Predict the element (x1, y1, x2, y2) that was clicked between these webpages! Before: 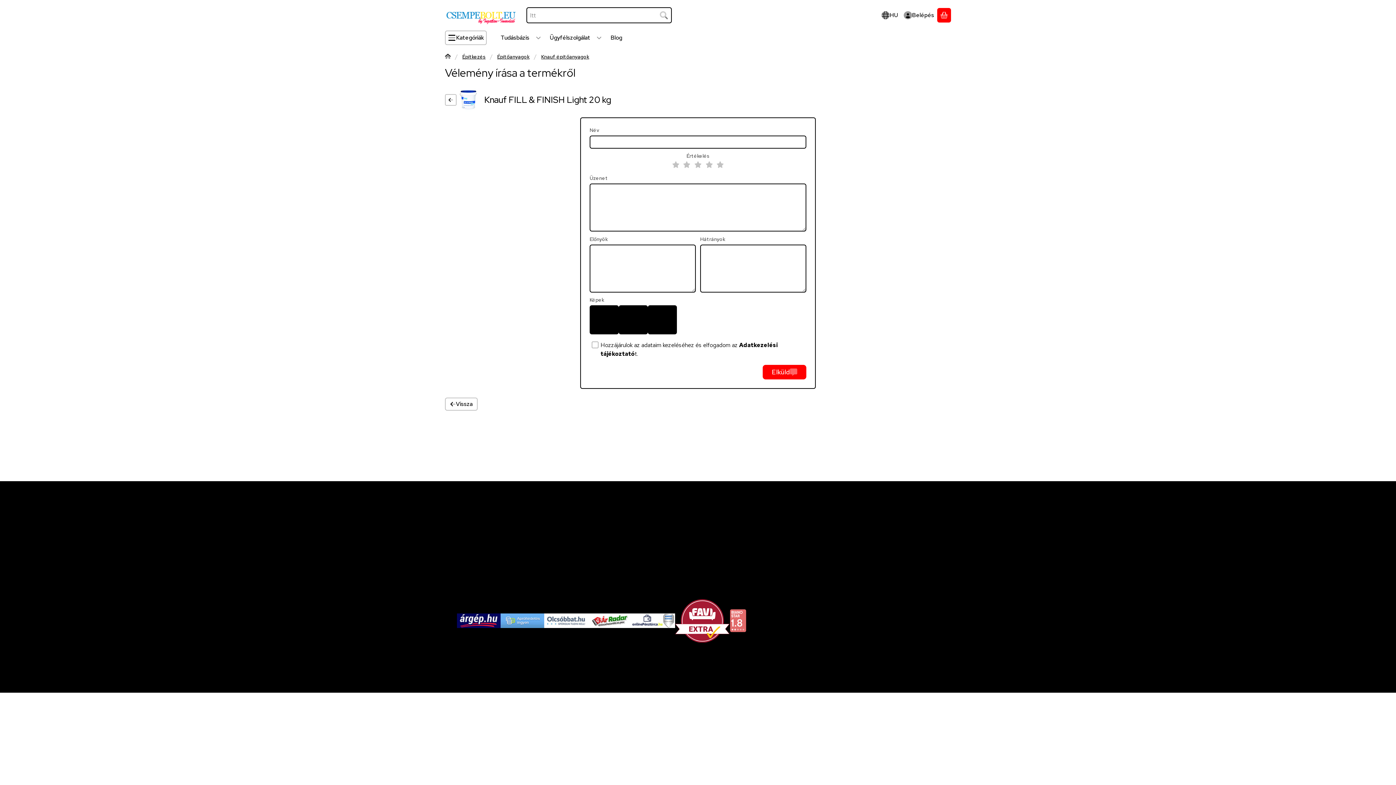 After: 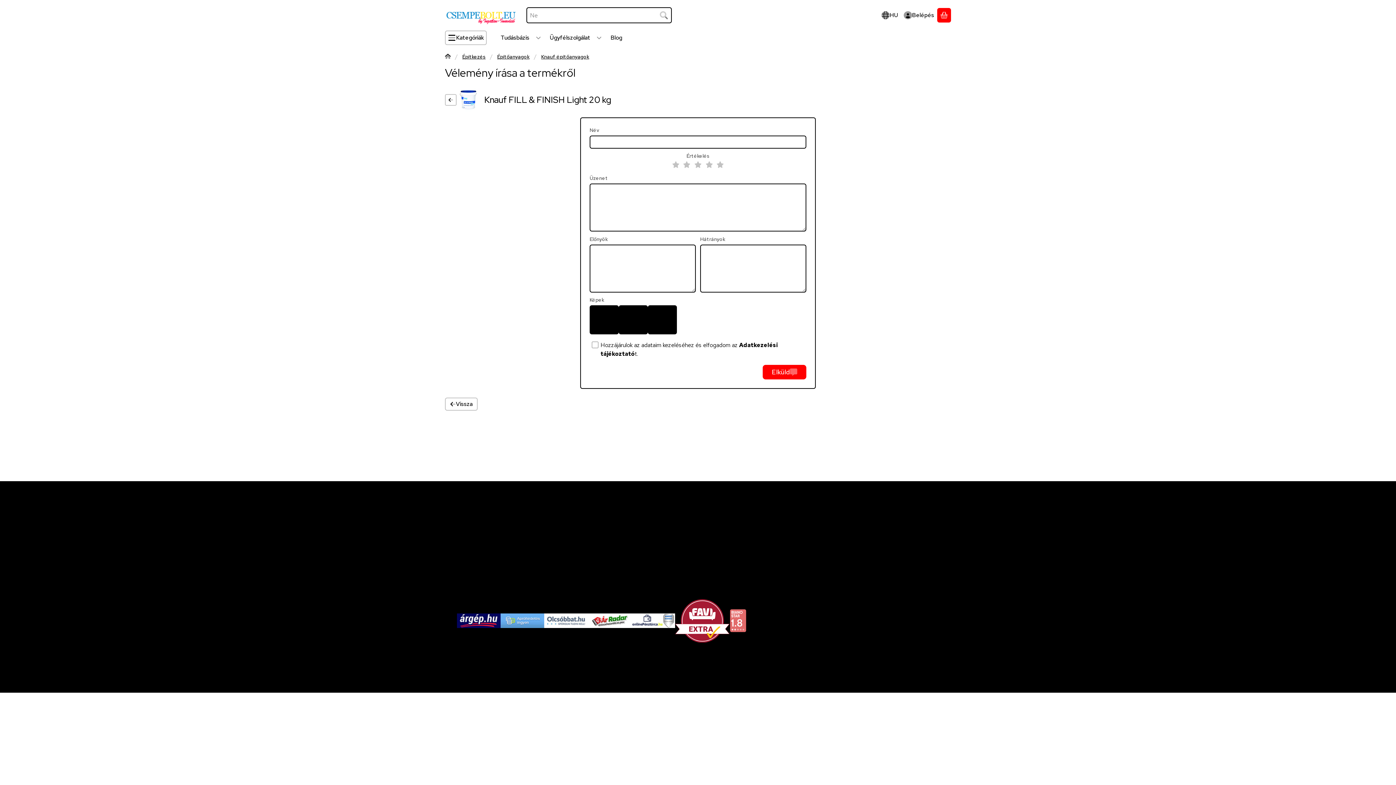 Action: bbox: (631, 616, 675, 624)